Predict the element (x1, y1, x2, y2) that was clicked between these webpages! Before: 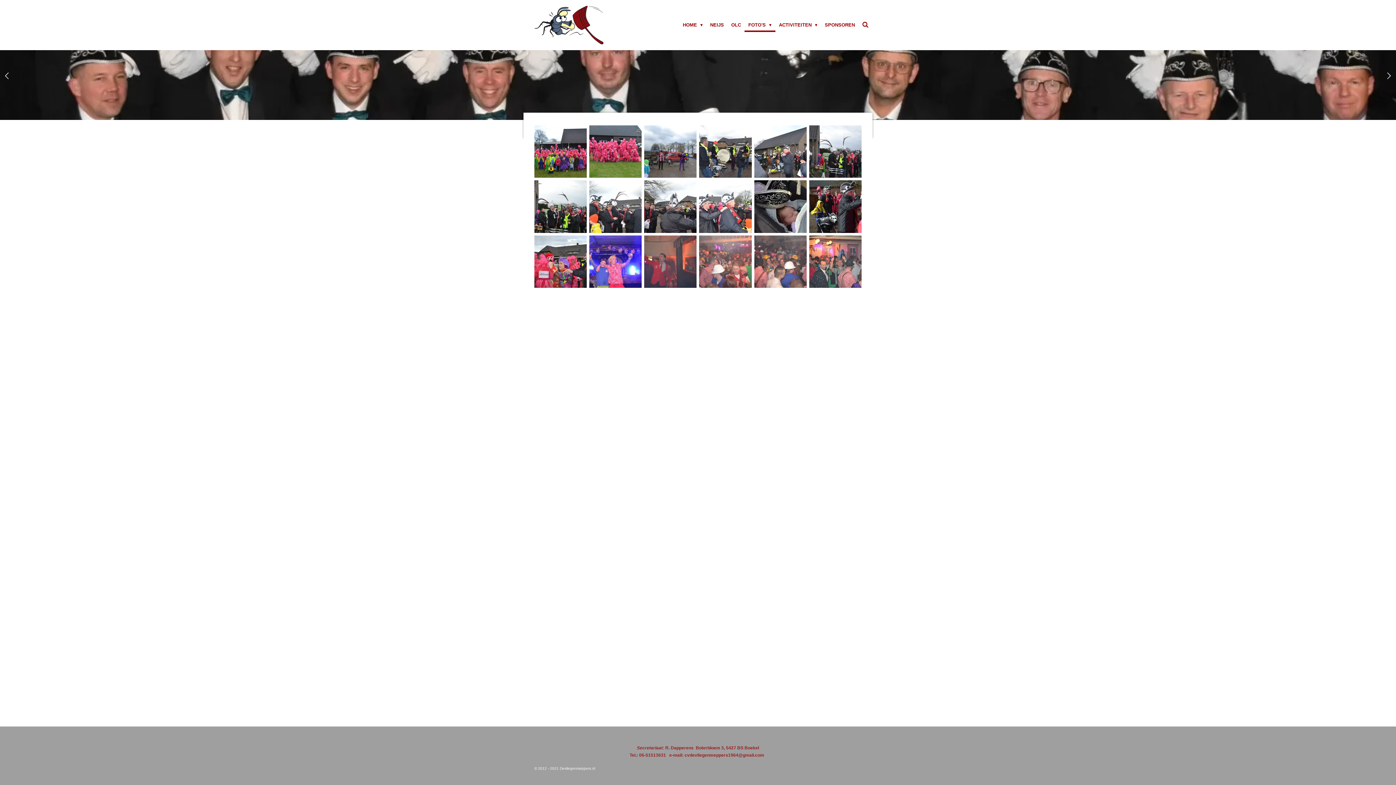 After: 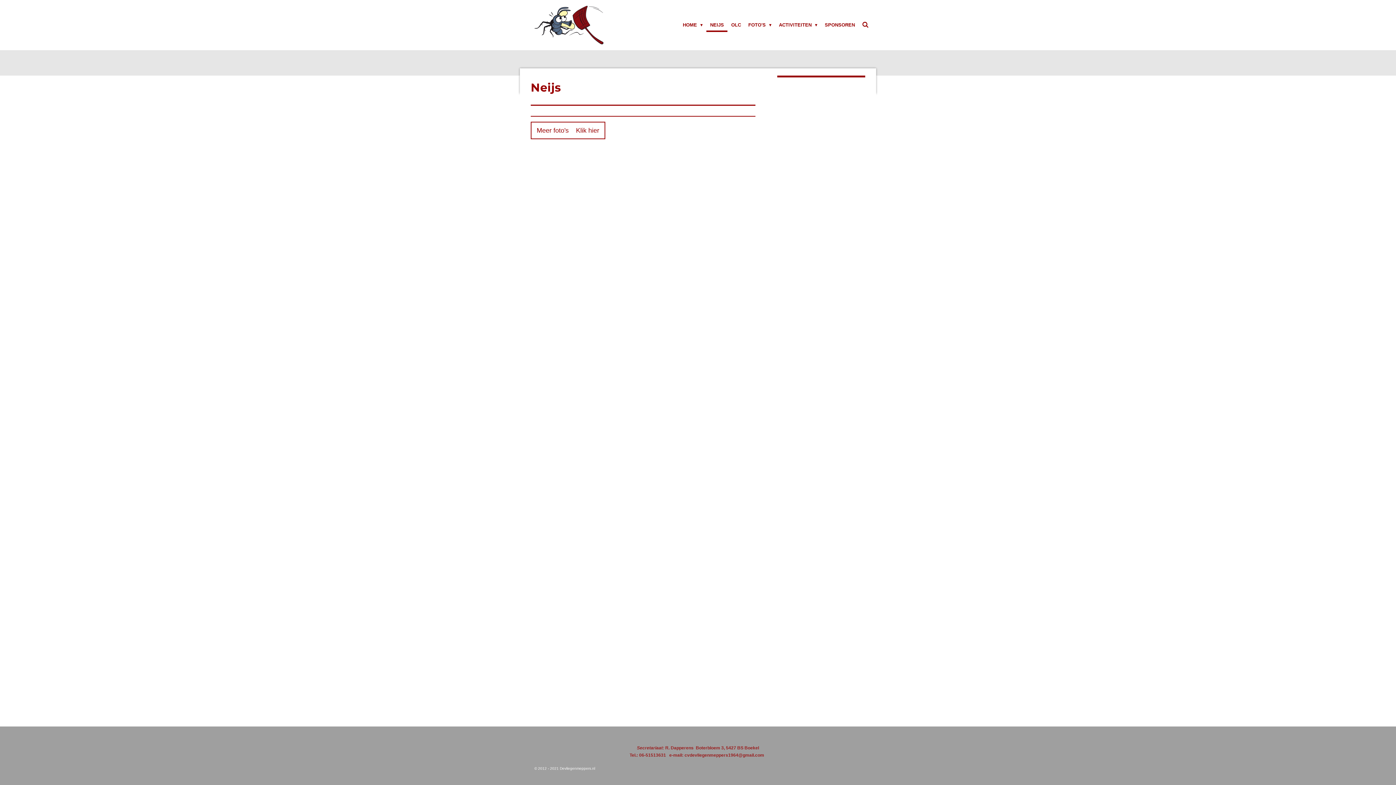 Action: label: NEIJS bbox: (706, 18, 727, 32)